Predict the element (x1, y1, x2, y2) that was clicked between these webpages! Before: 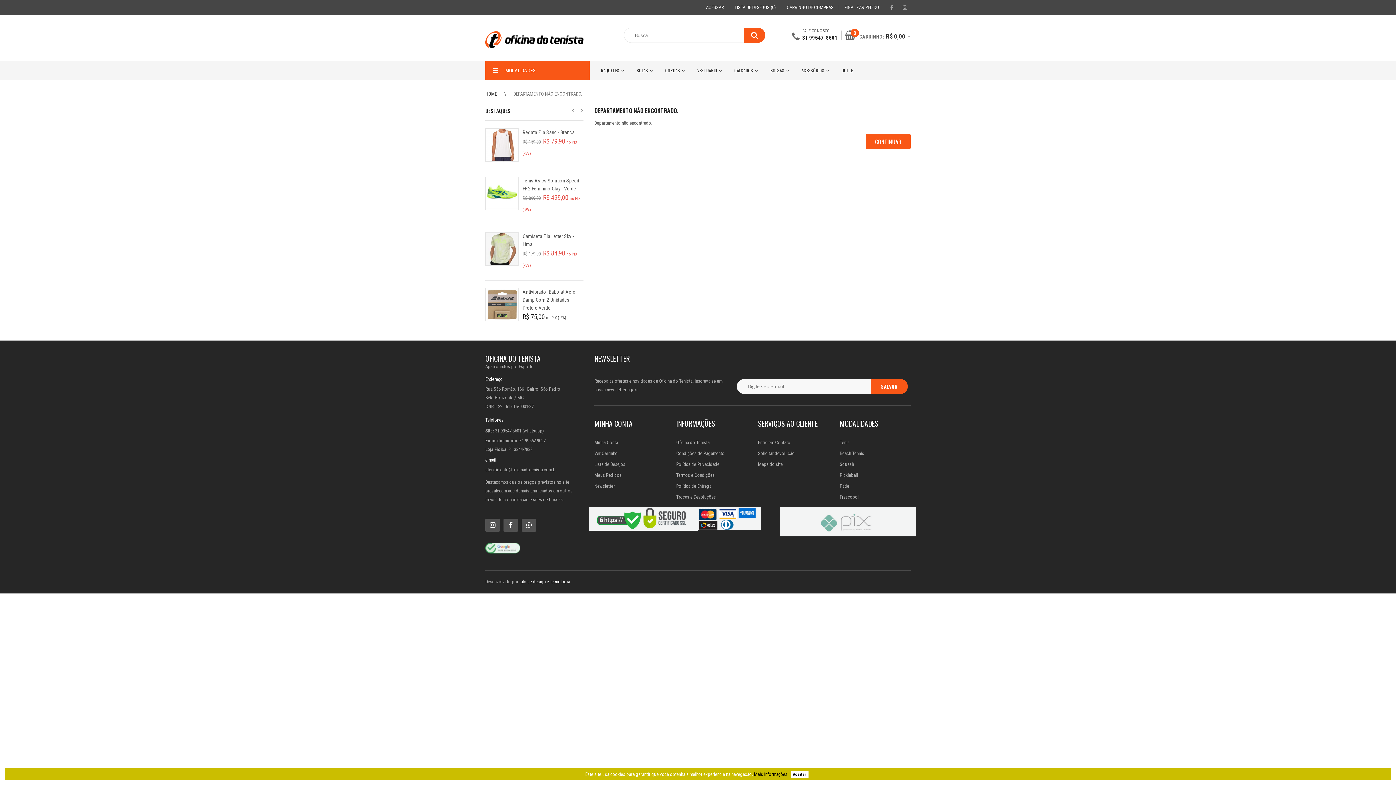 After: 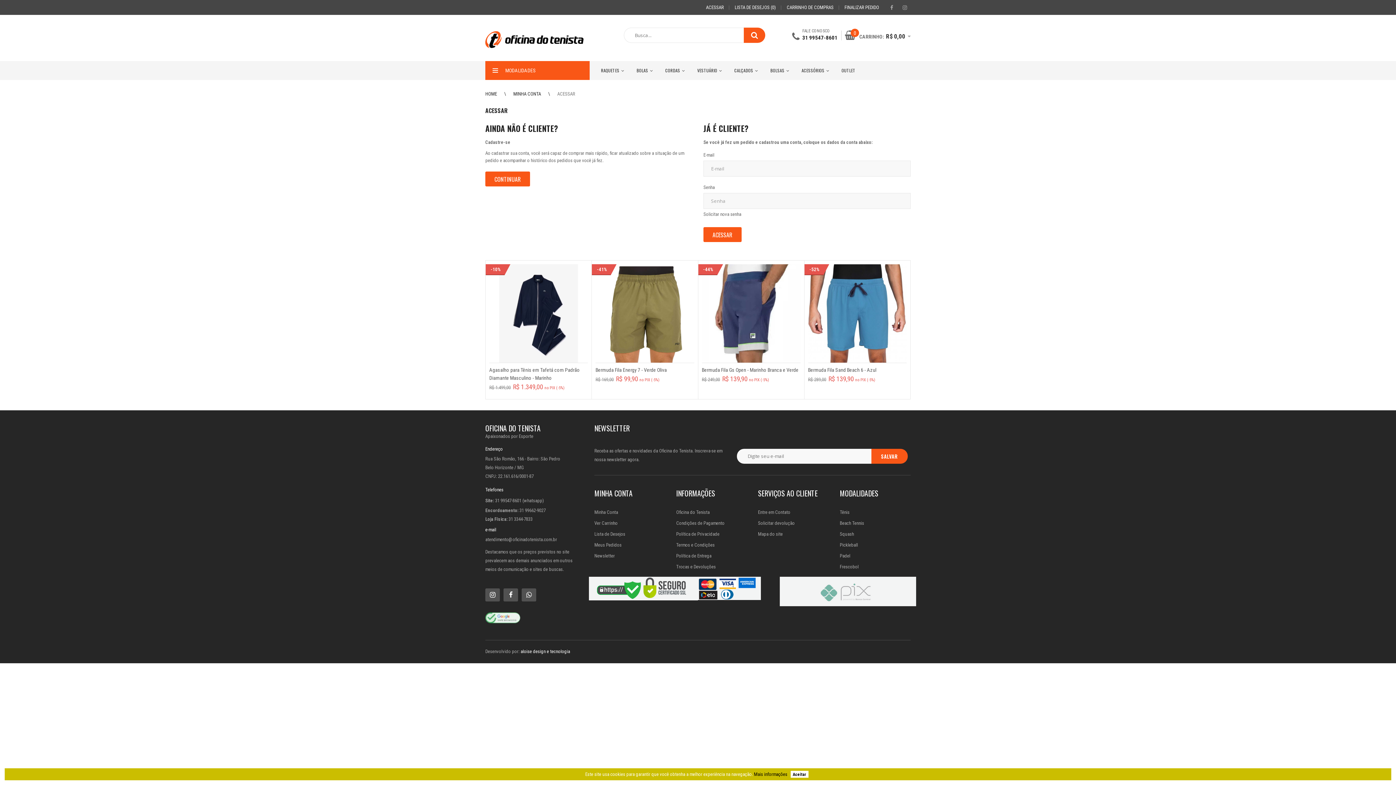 Action: bbox: (594, 461, 625, 467) label: Lista de Desejos